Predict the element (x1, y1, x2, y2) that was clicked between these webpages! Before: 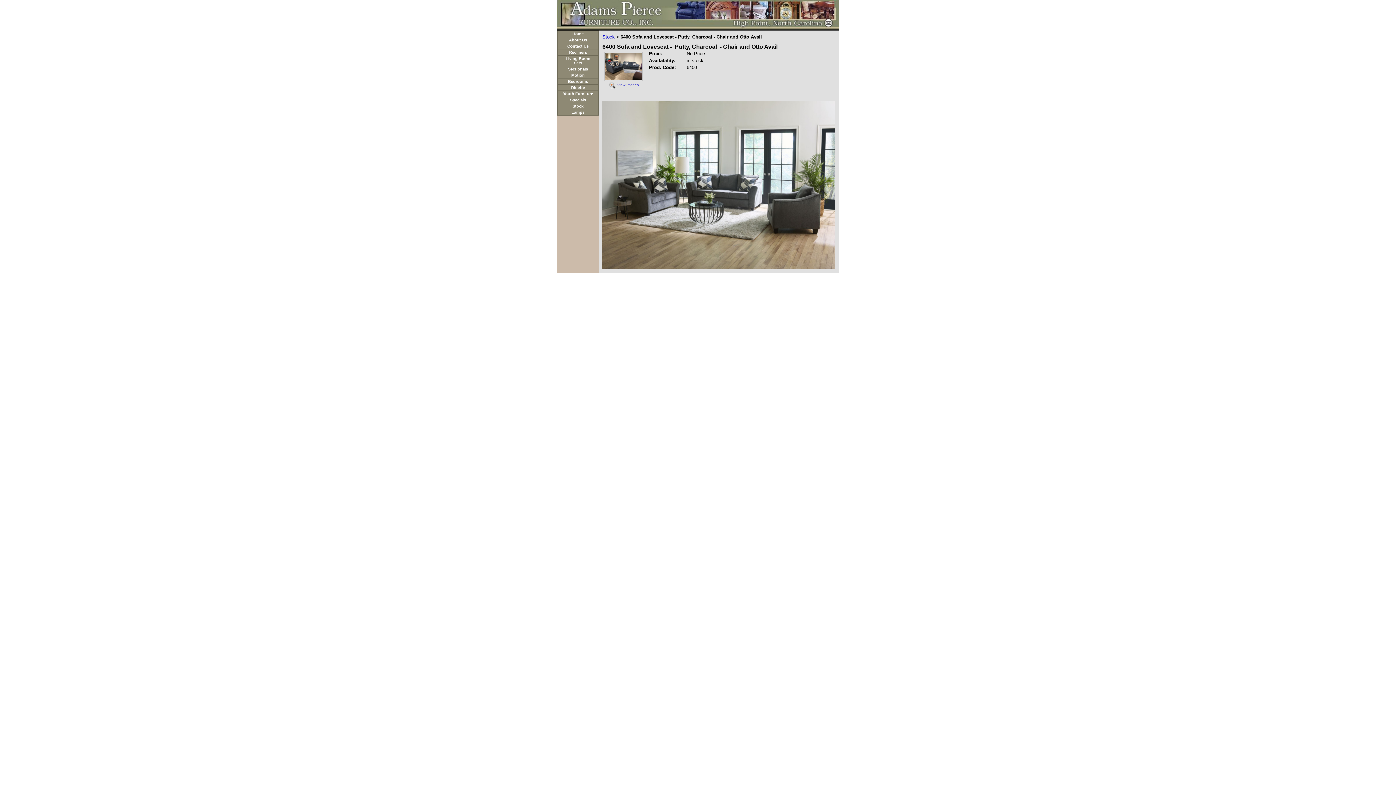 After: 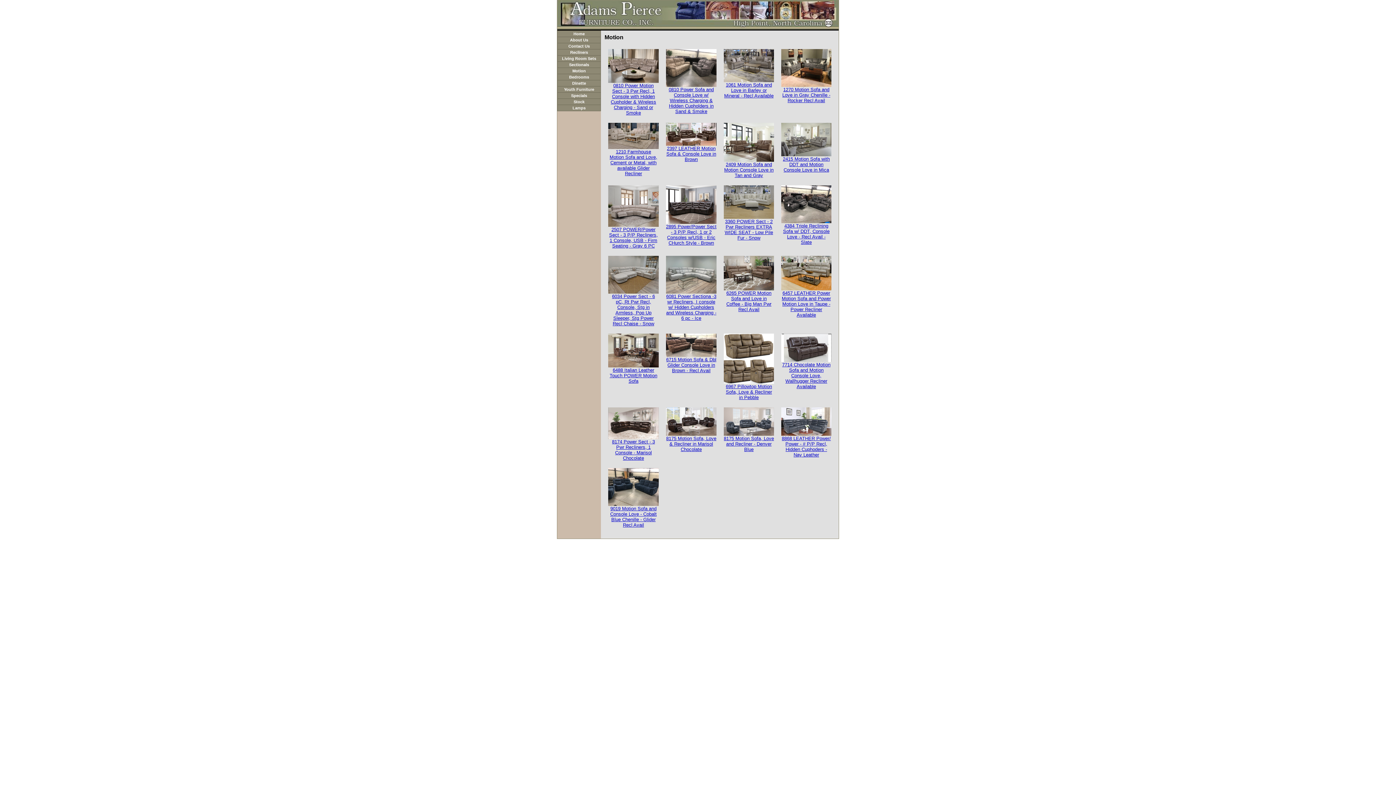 Action: label: Motion bbox: (571, 73, 584, 77)